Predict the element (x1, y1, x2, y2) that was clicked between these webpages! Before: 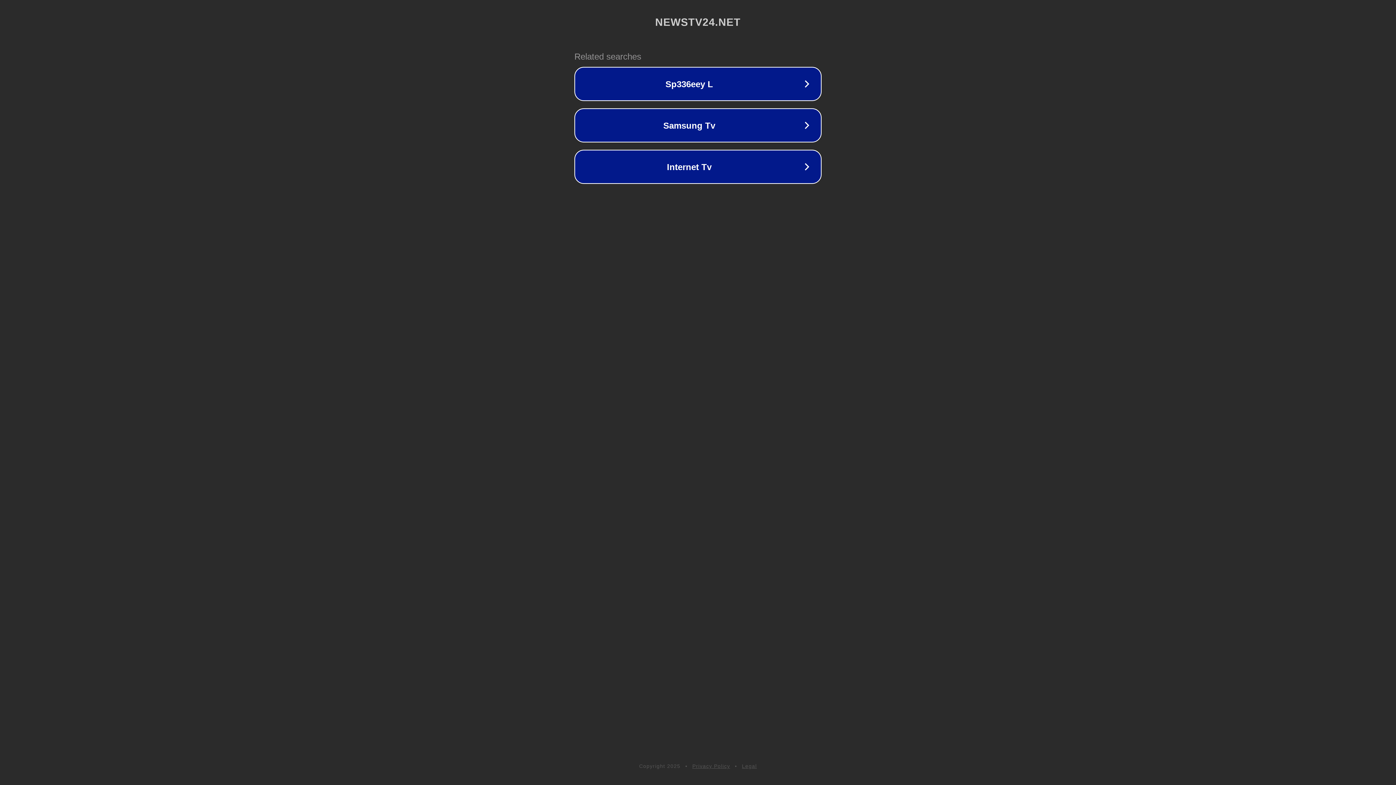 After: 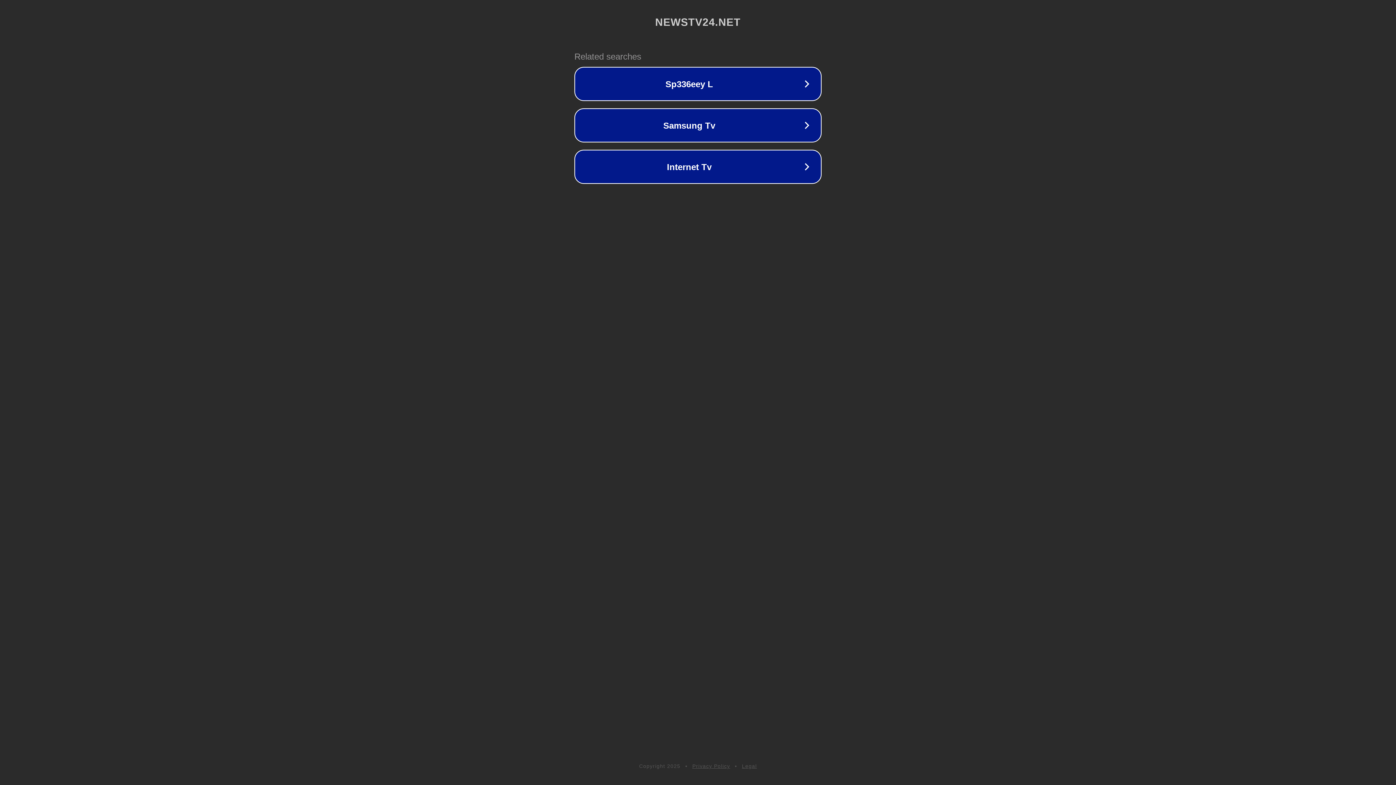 Action: label: Legal bbox: (742, 763, 757, 769)